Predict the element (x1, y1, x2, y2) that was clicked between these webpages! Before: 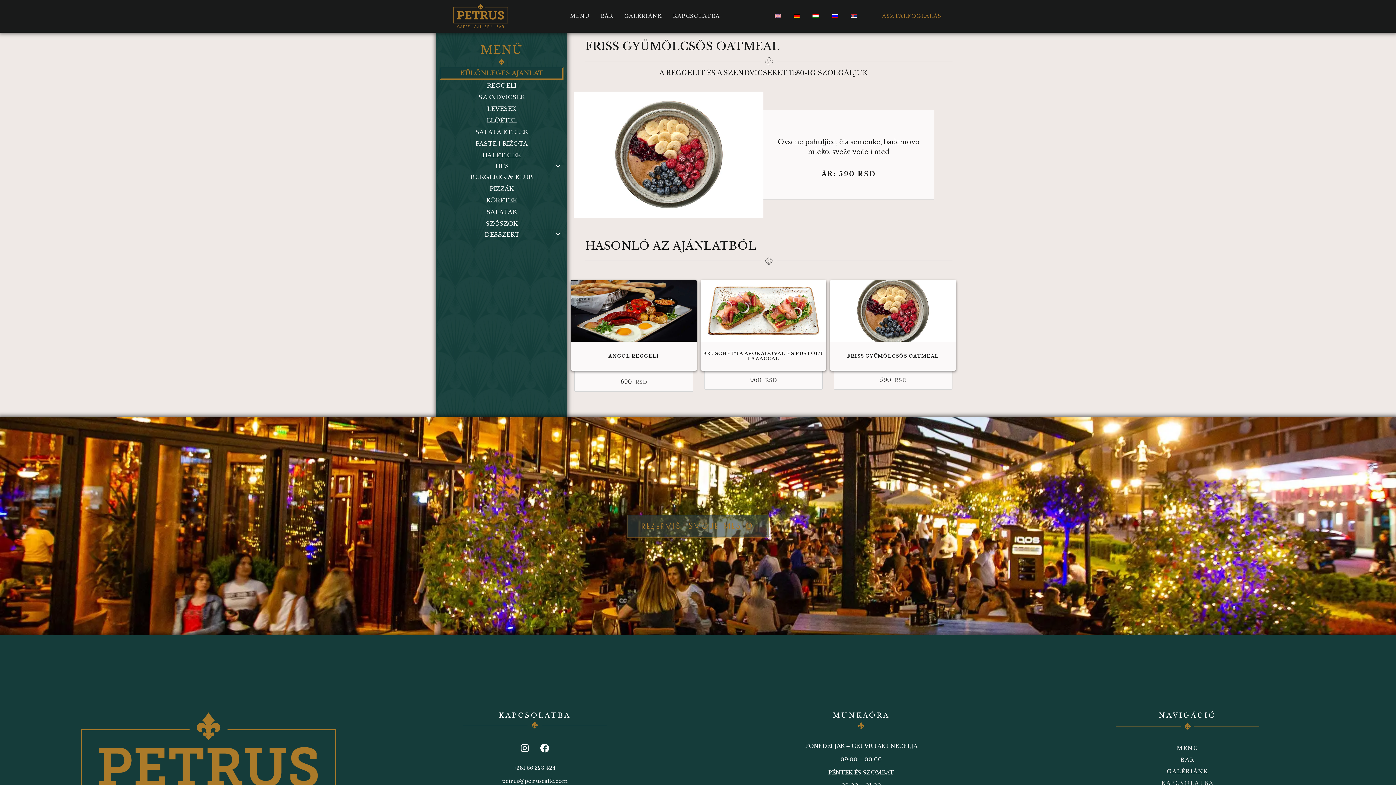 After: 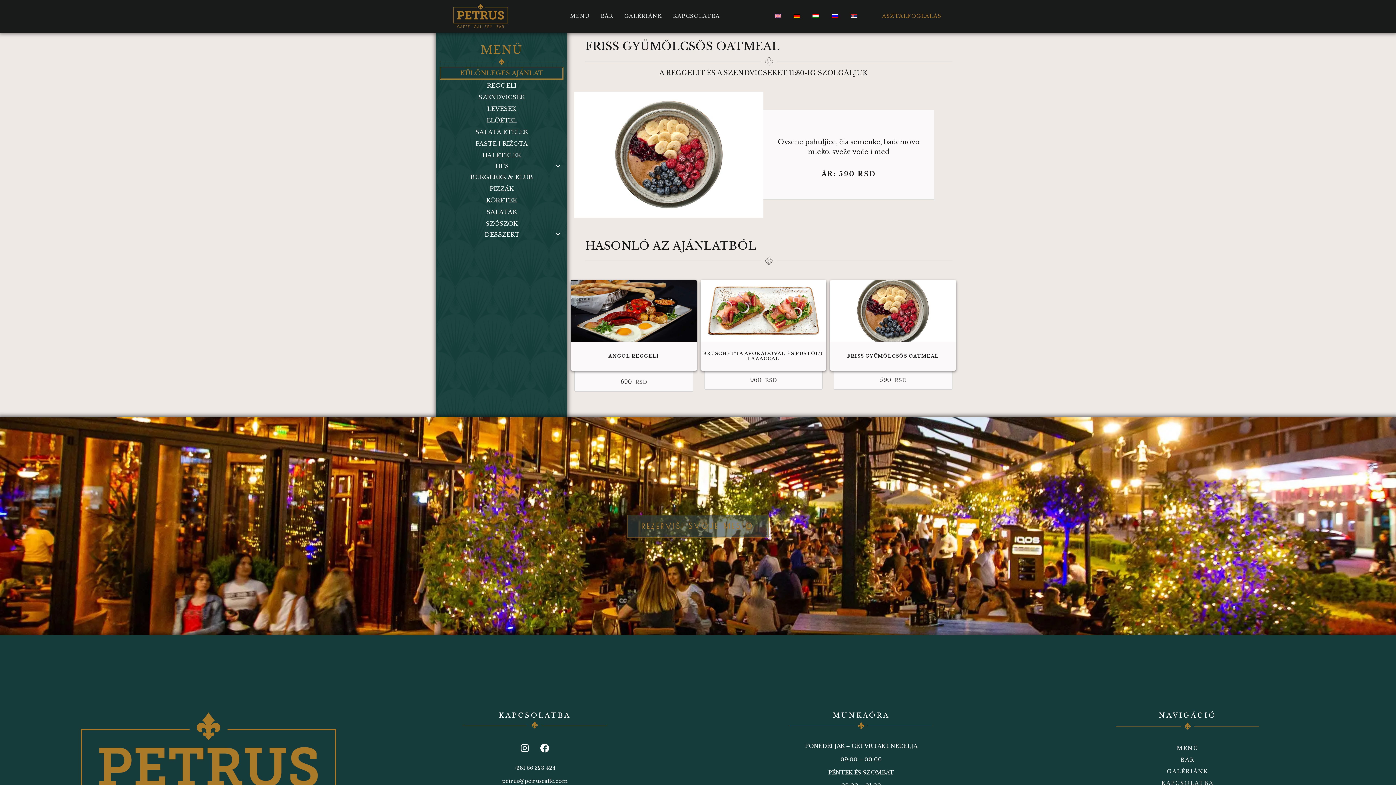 Action: bbox: (806, 8, 825, 23)